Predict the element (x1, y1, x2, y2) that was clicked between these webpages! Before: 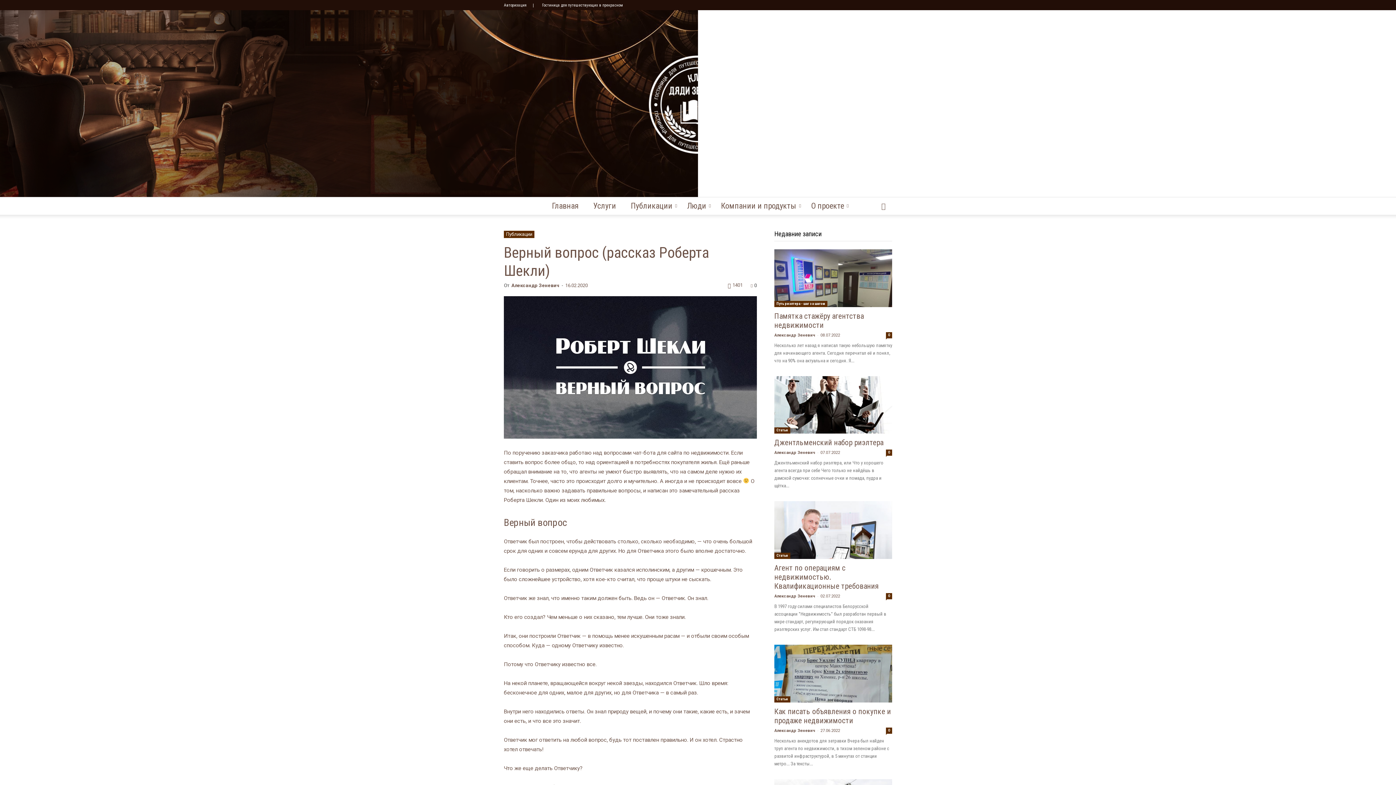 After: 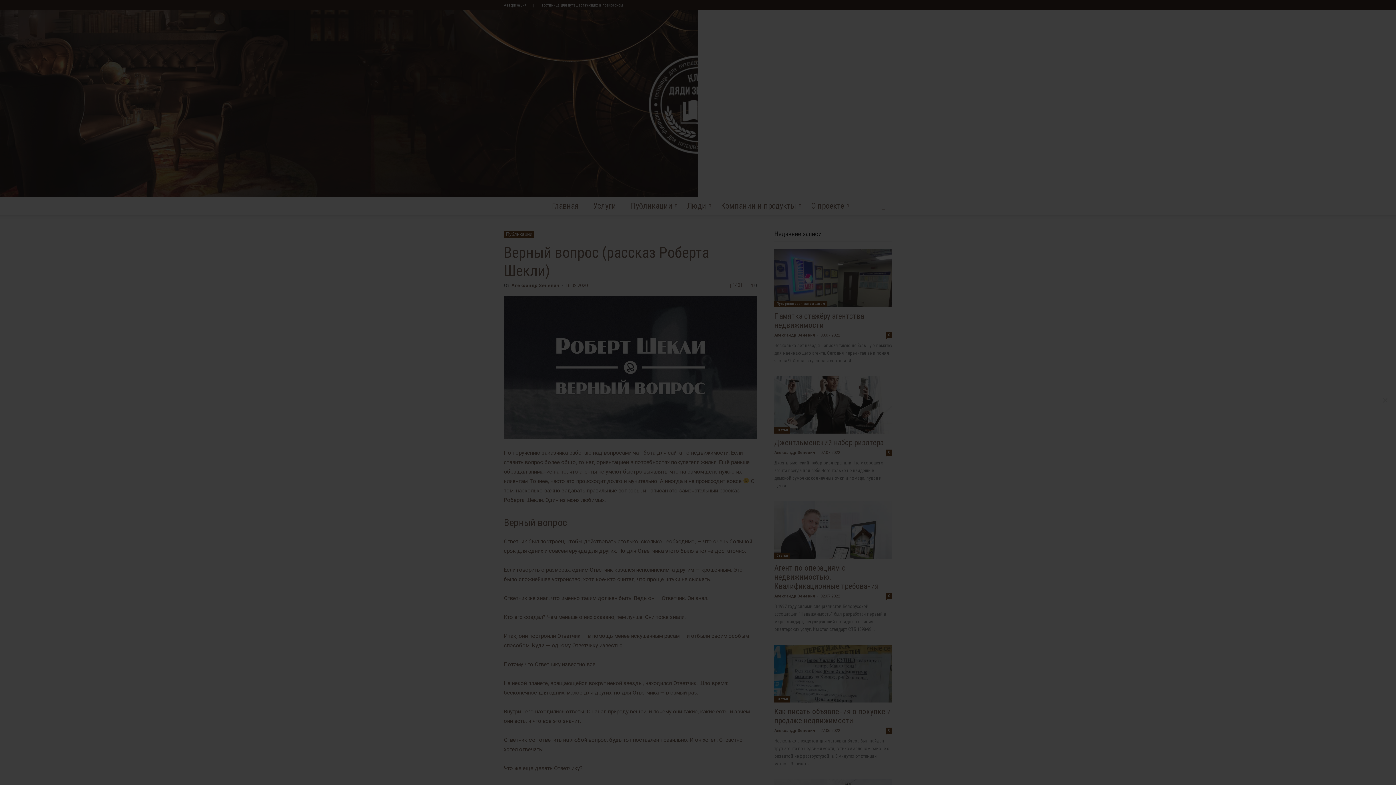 Action: bbox: (542, 2, 623, 7) label: Гостиница для путешествующих в прекрасном